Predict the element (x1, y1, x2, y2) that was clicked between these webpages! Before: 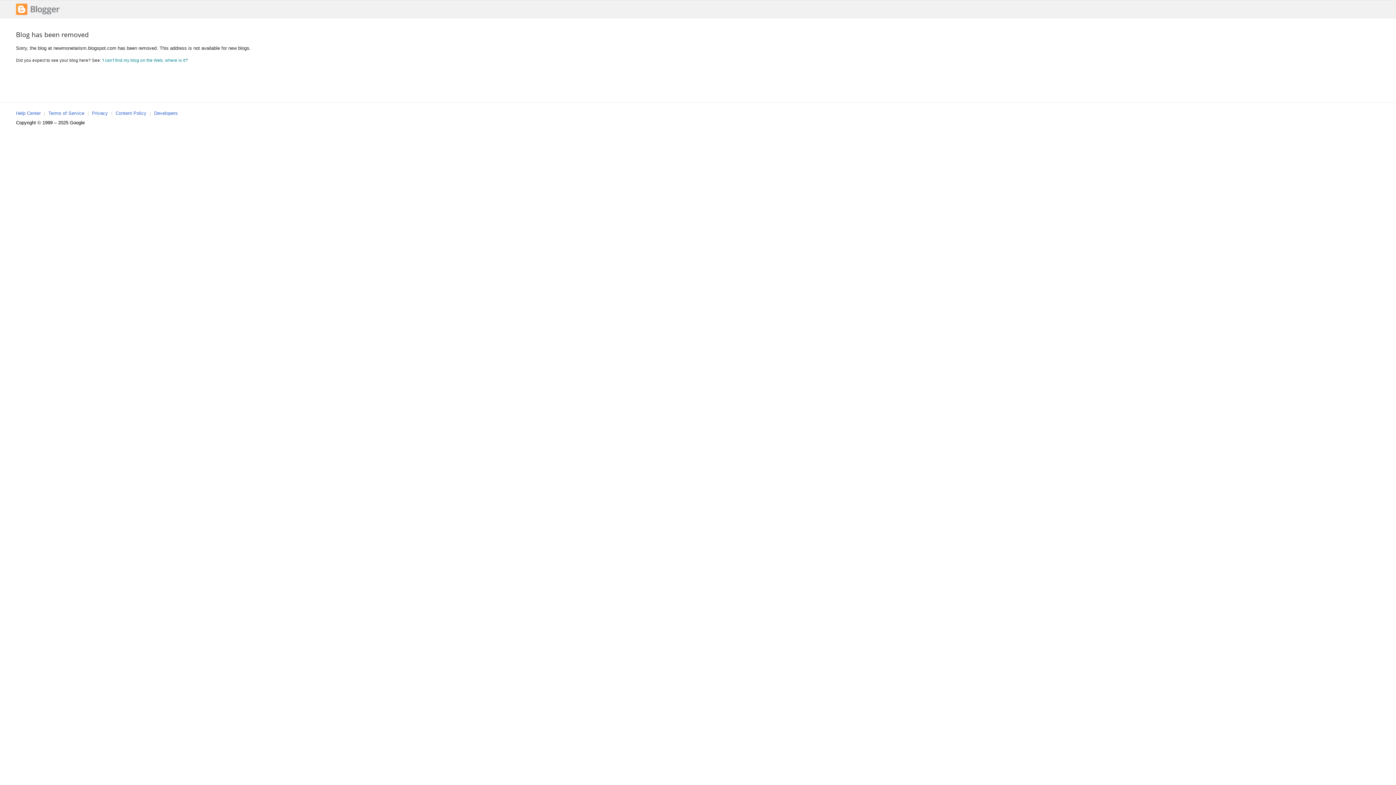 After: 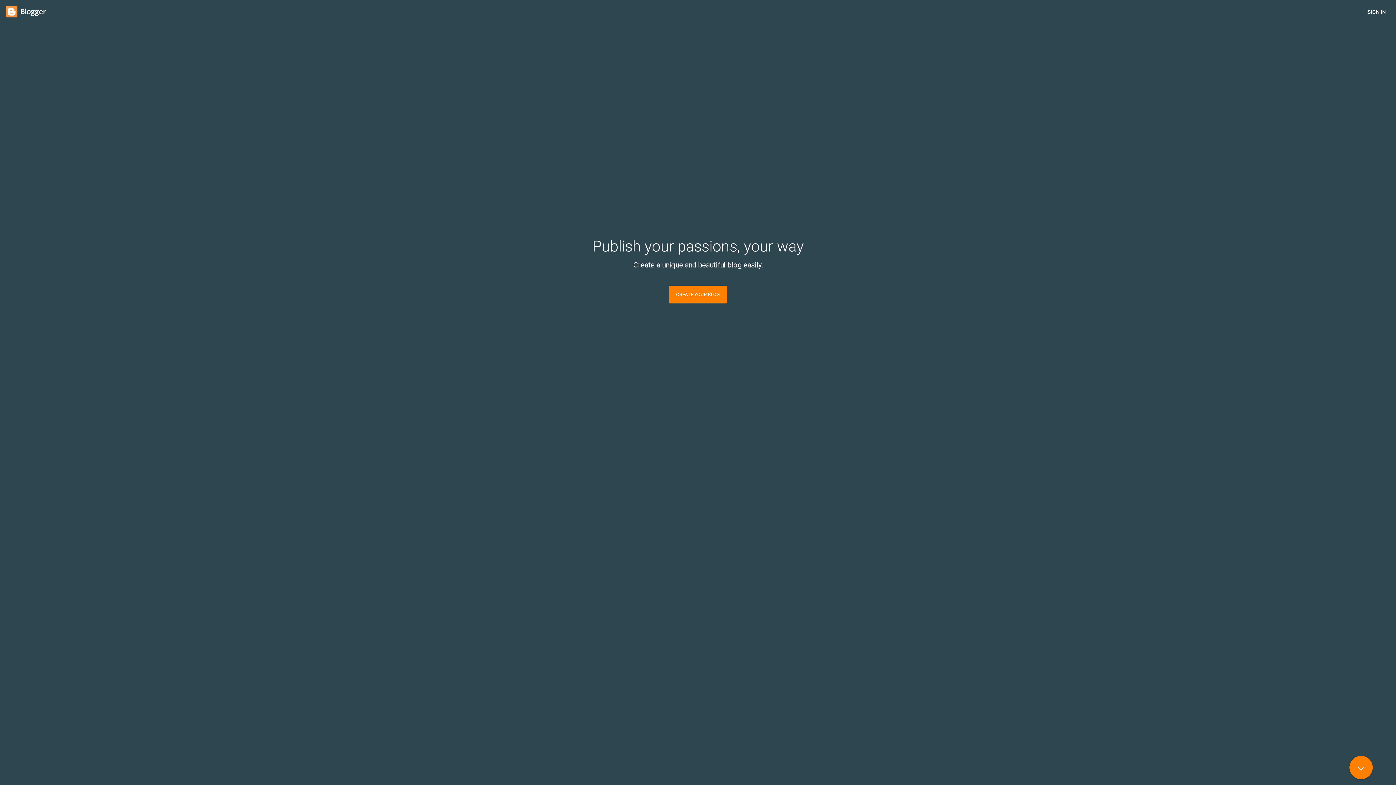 Action: bbox: (16, 11, 59, 16)